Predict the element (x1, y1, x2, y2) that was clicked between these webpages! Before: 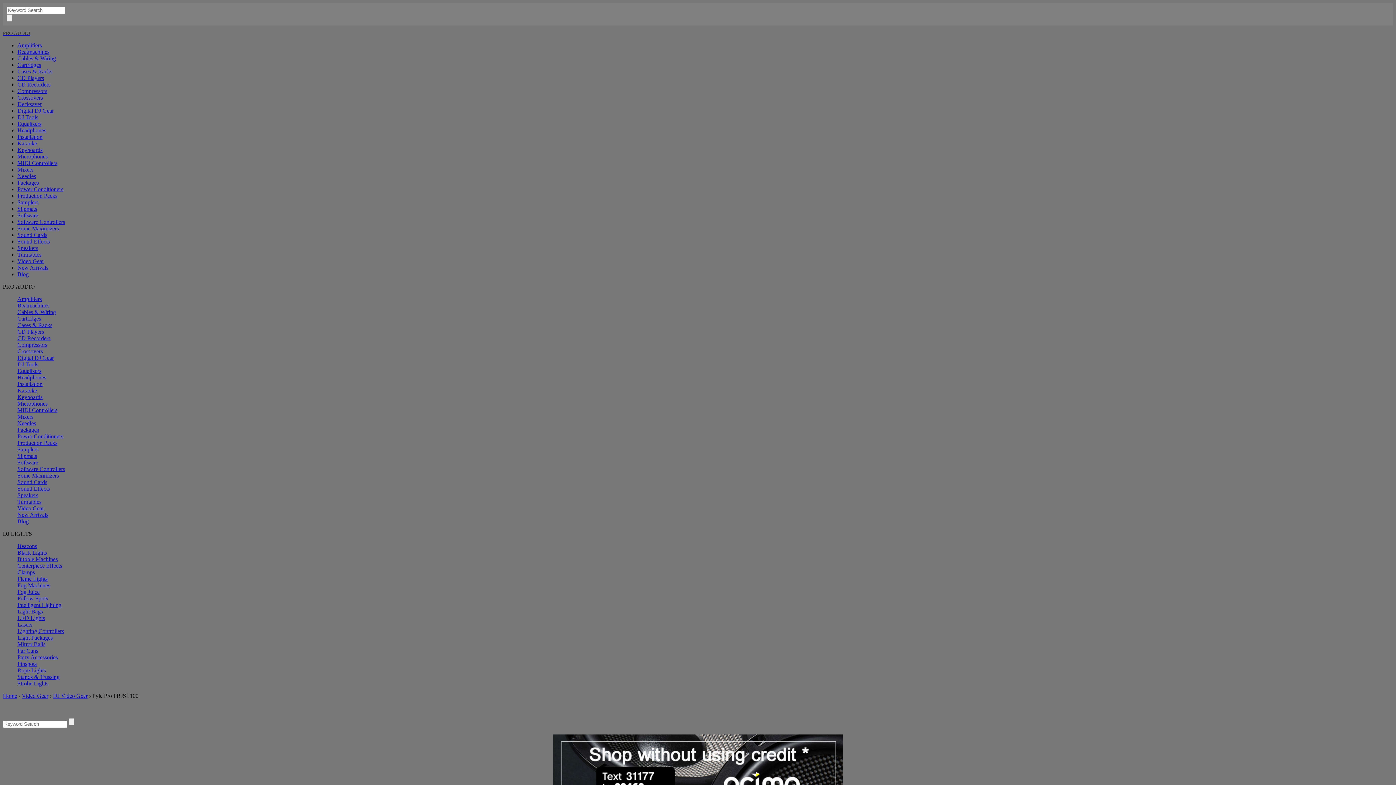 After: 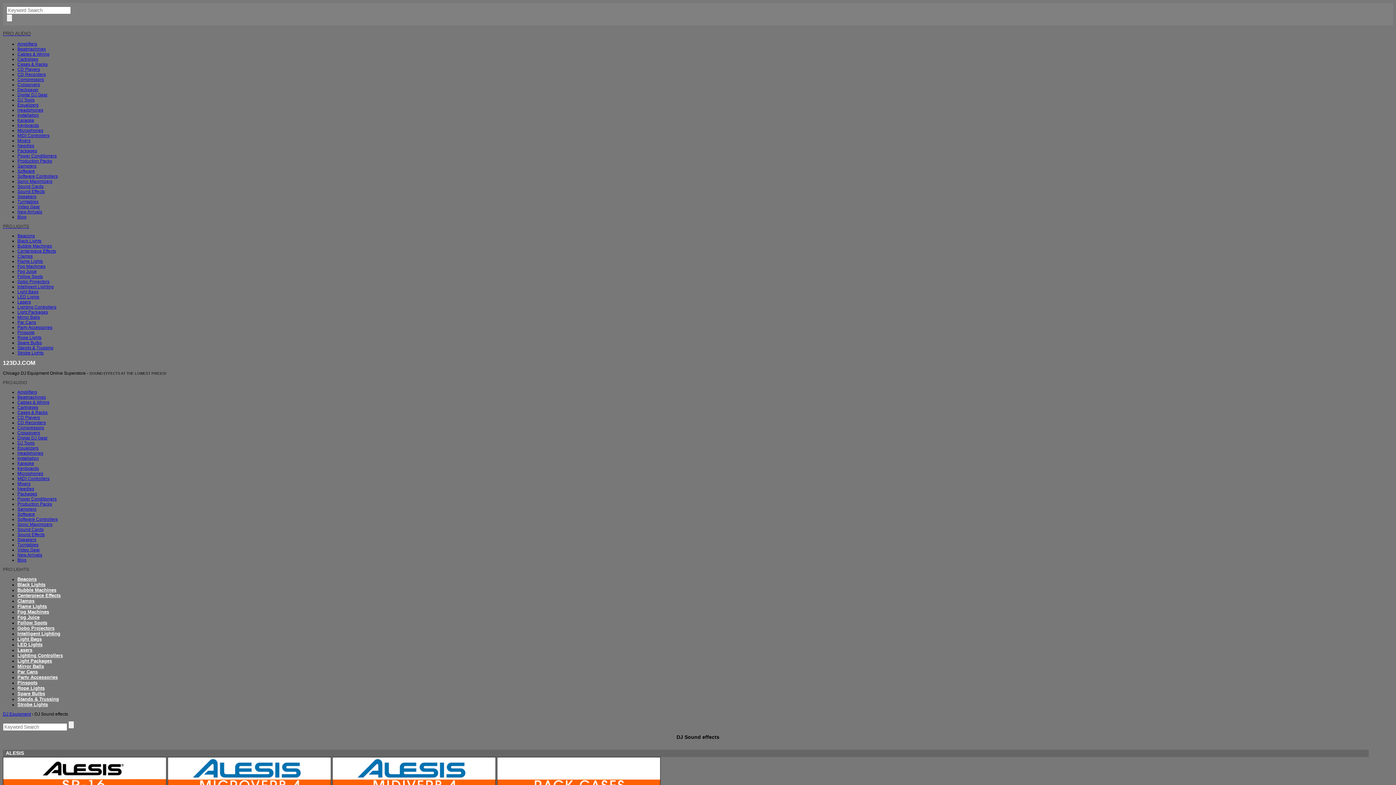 Action: bbox: (17, 485, 49, 492) label: Sound Effects